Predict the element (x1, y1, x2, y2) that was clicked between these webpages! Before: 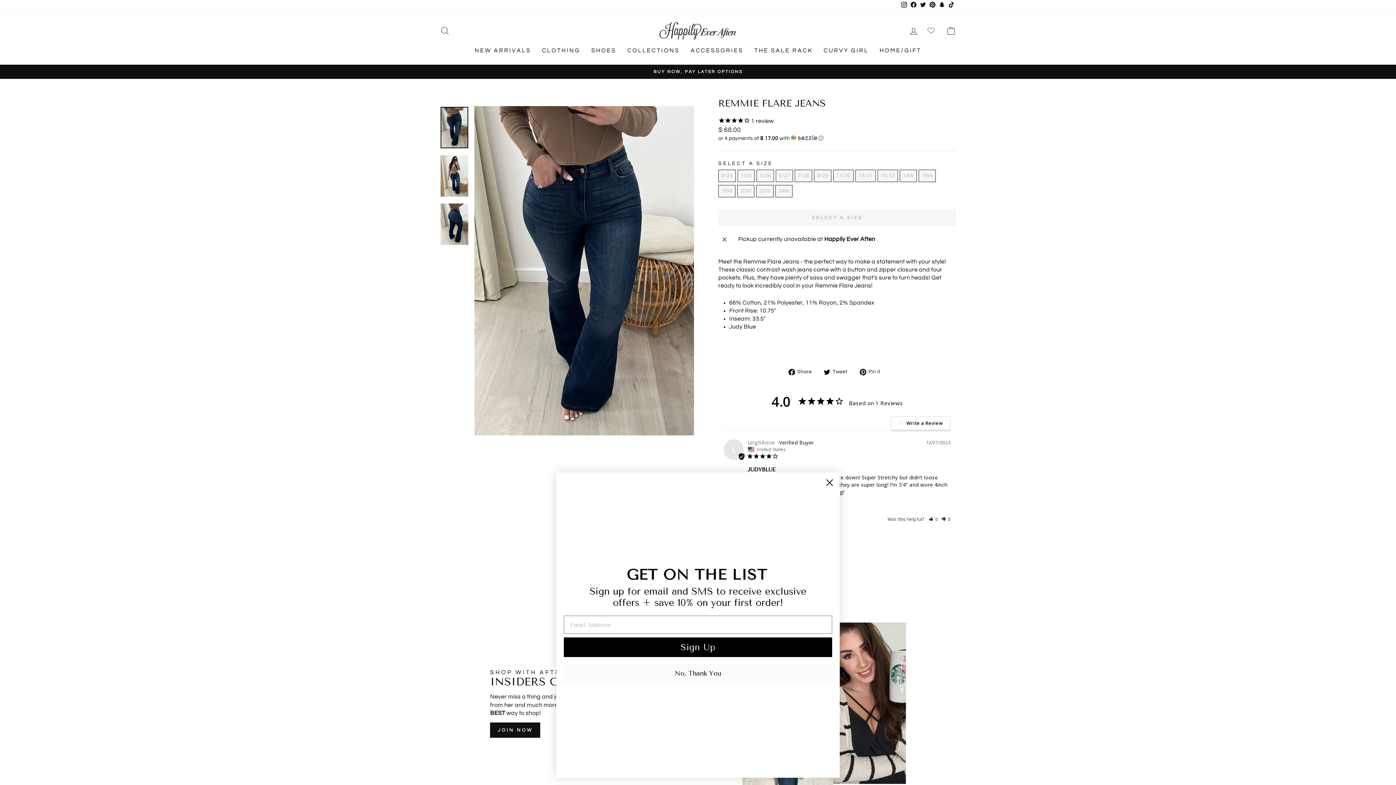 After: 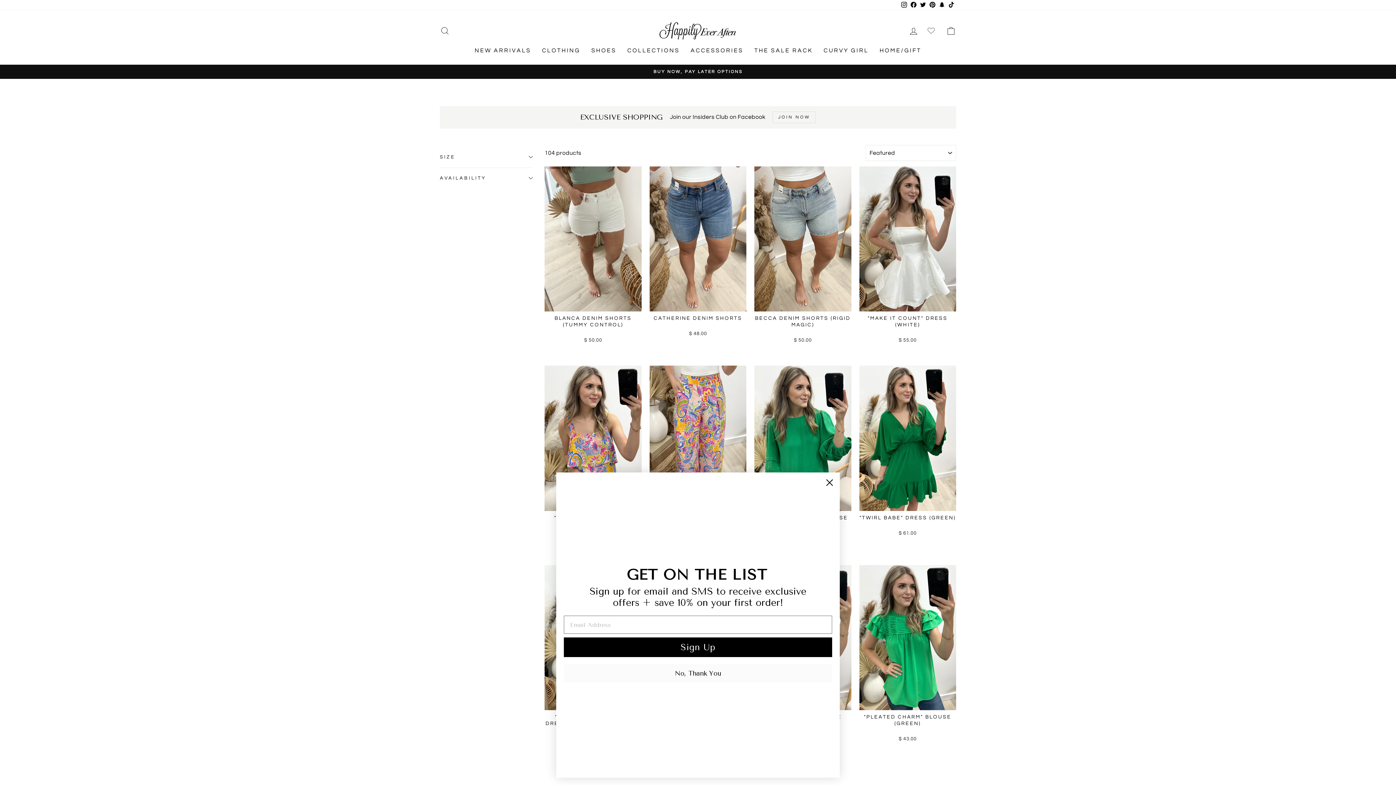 Action: label: NEW ARRIVALS bbox: (469, 43, 536, 57)